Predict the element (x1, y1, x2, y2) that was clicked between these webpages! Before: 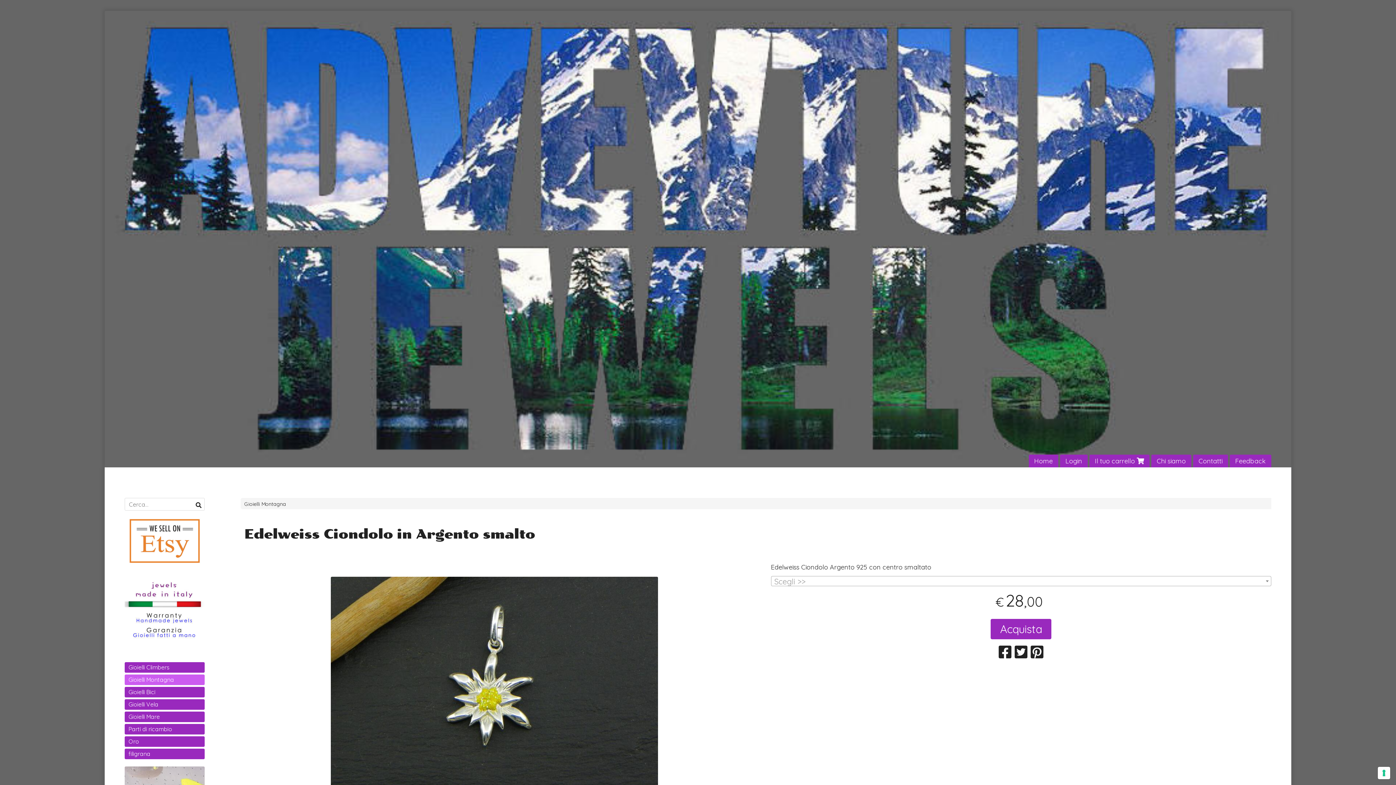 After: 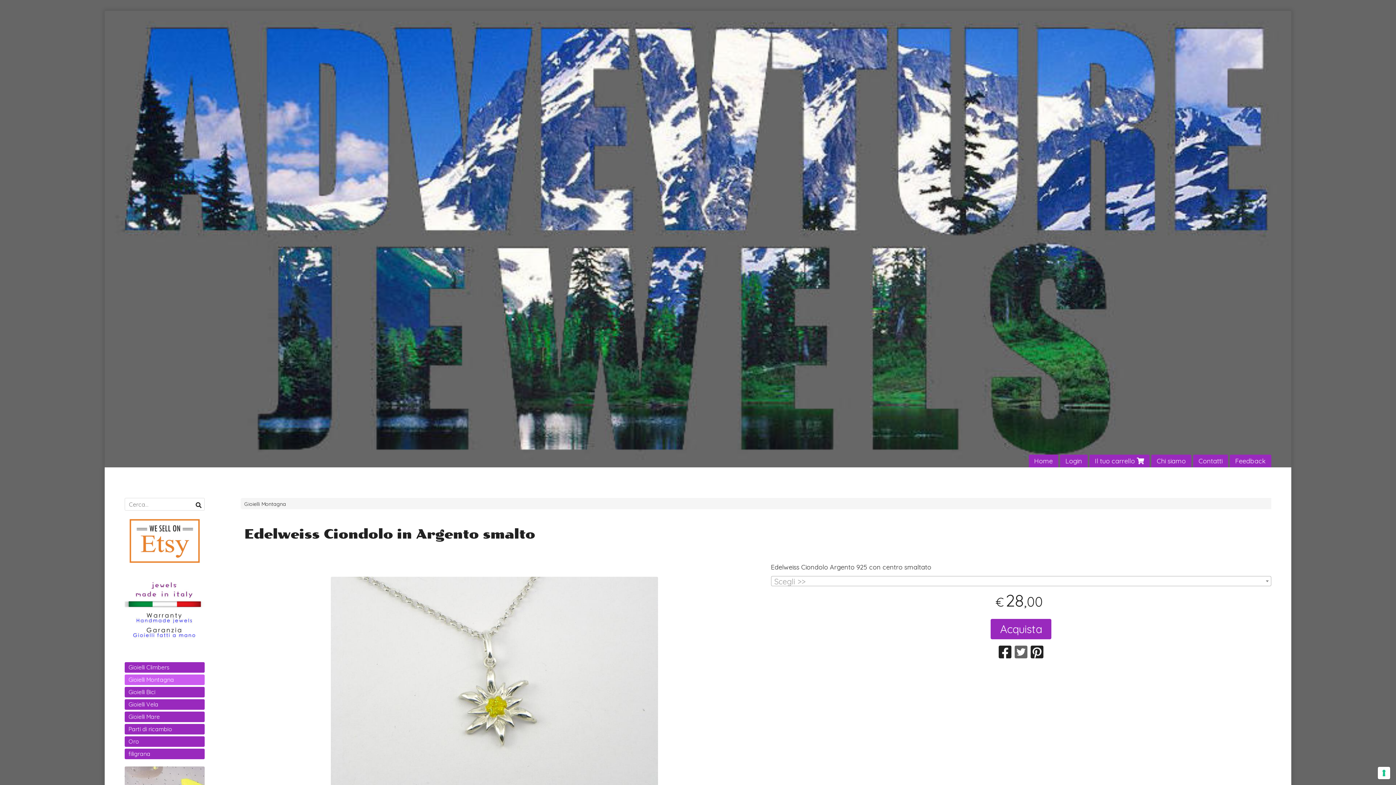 Action: bbox: (1014, 643, 1027, 661)